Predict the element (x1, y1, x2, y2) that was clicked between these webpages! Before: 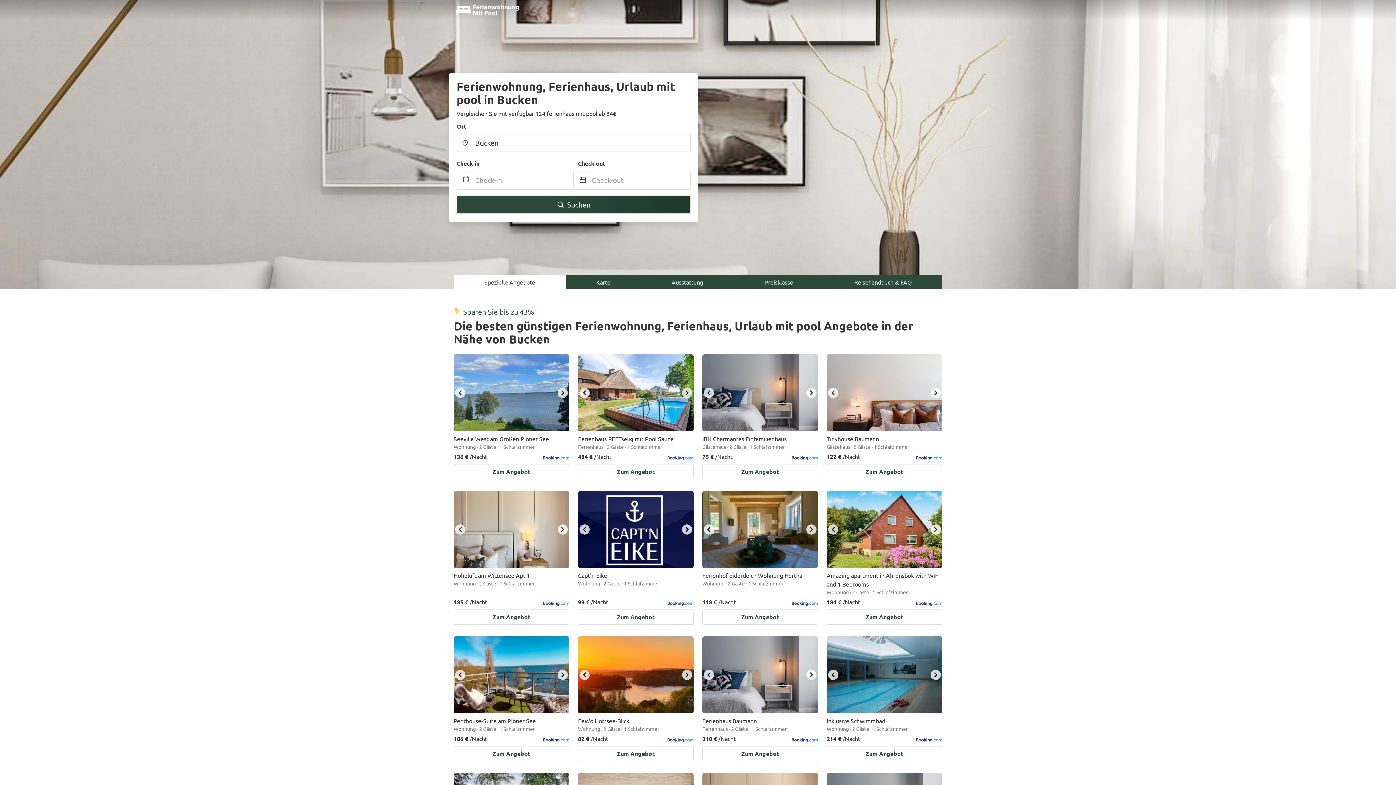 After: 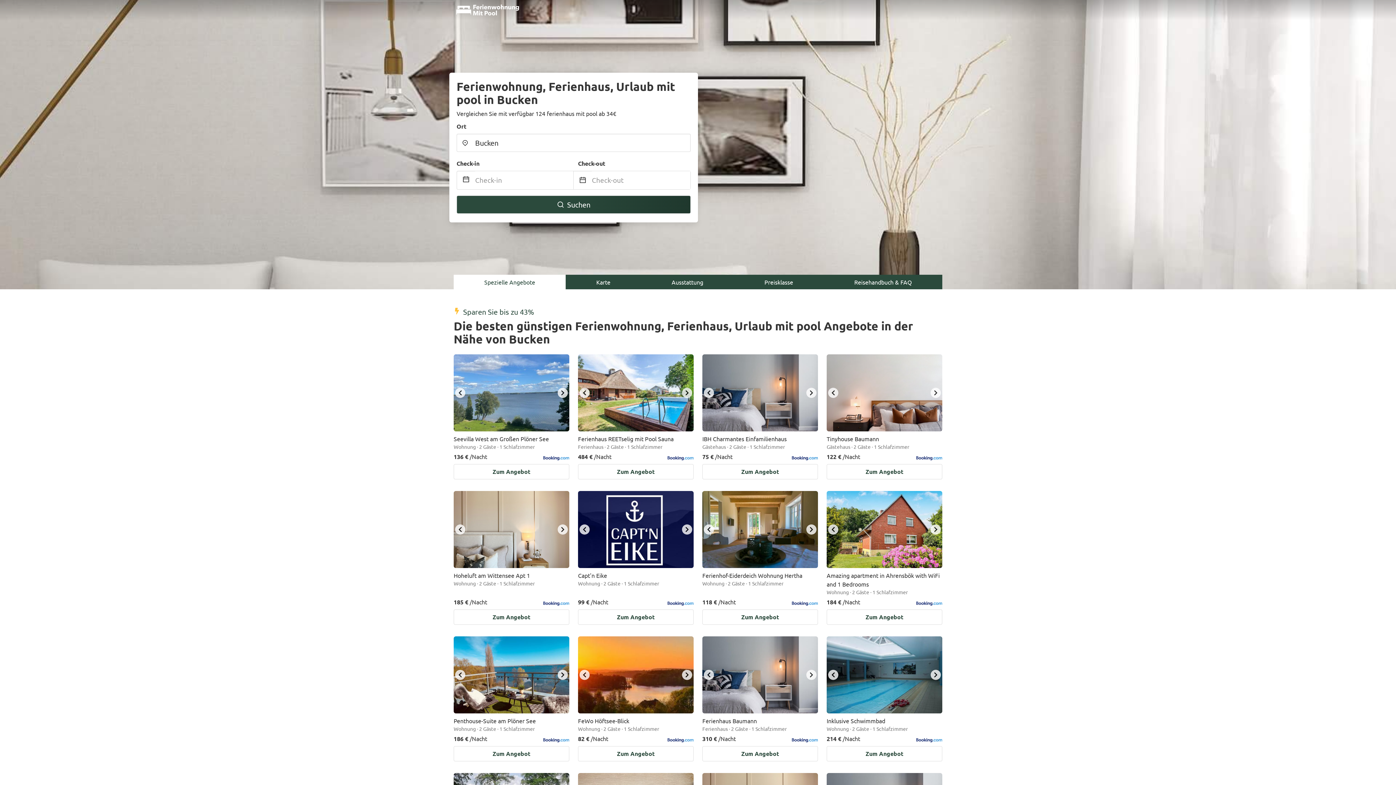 Action: label: Ausstattung bbox: (641, 274, 734, 289)